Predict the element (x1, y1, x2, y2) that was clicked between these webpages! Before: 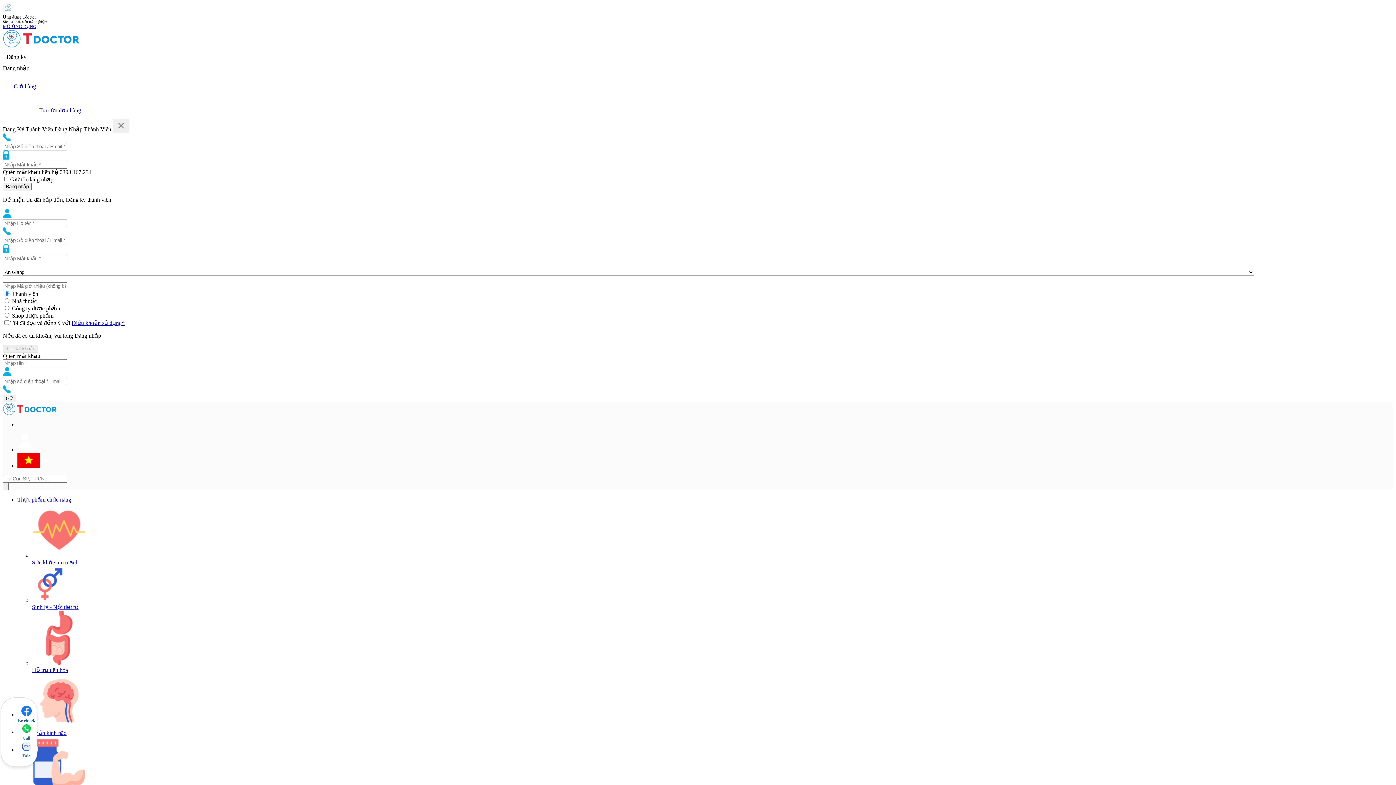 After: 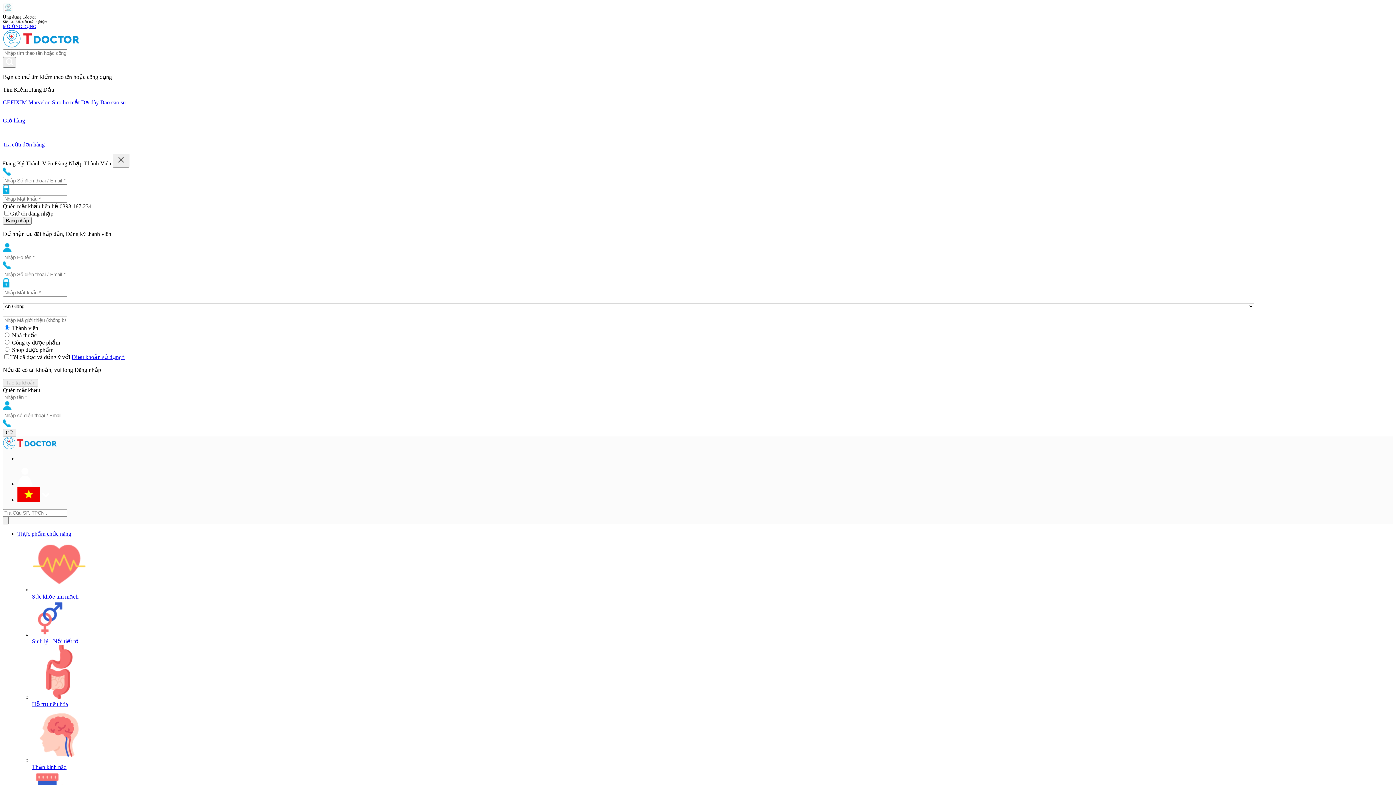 Action: bbox: (13, 82, 1386, 89) label: Giỏ hàng